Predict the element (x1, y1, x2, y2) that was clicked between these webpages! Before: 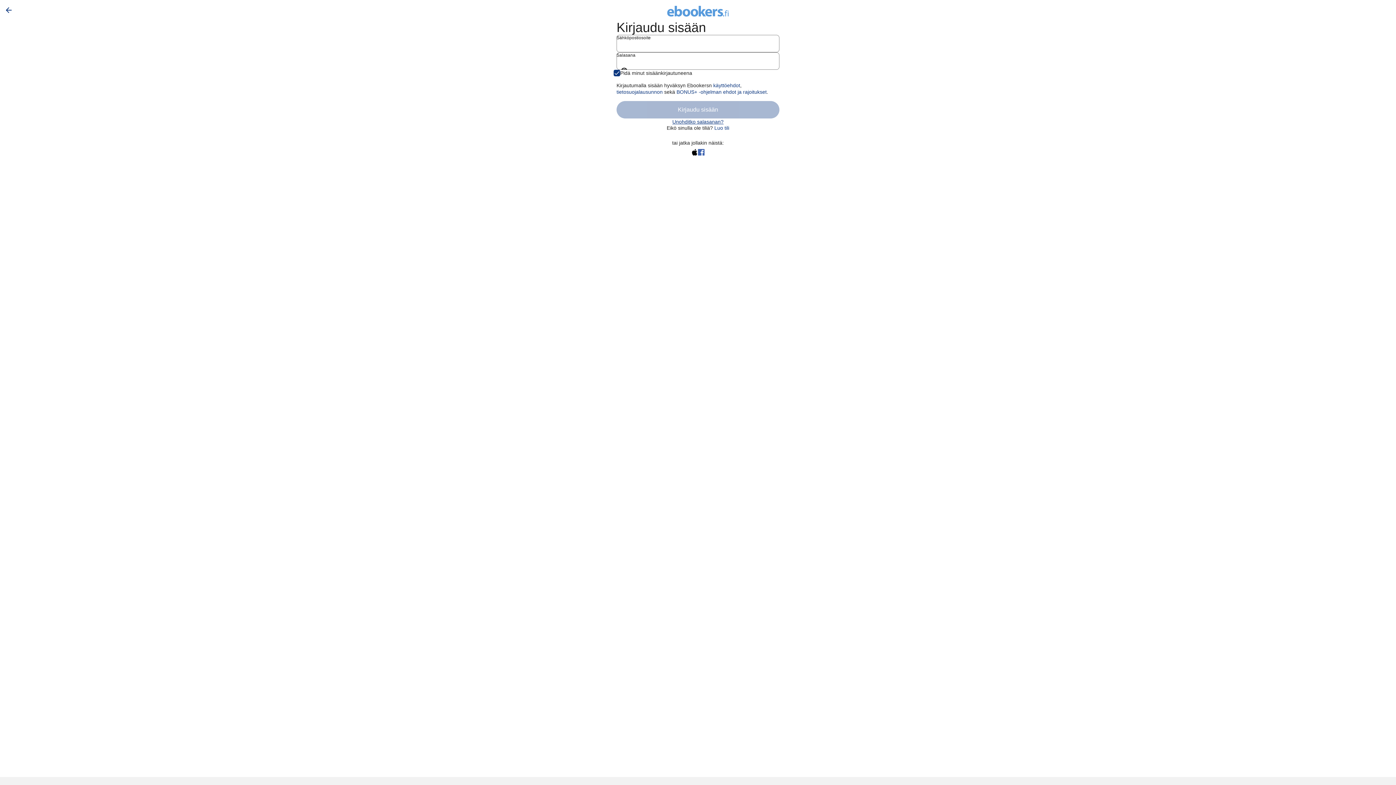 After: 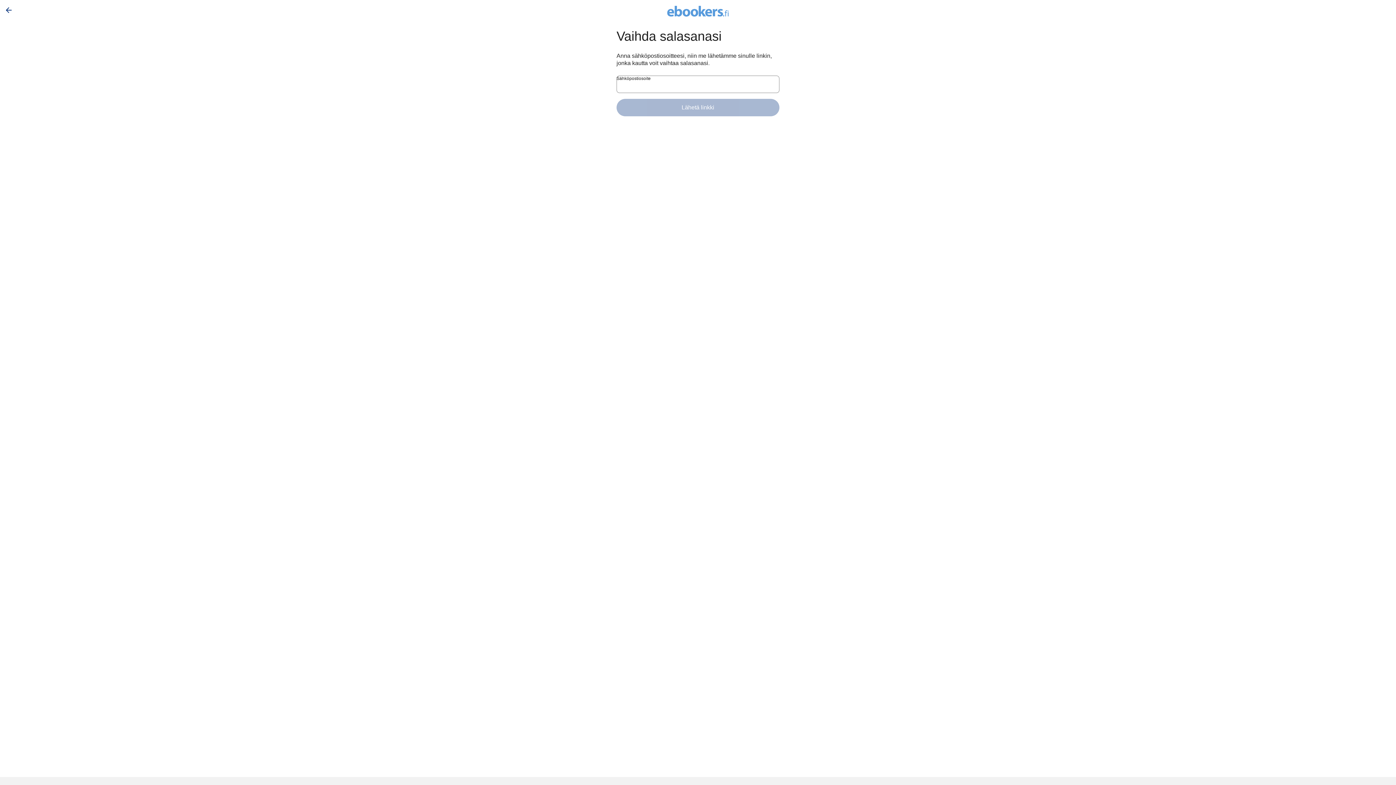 Action: bbox: (672, 118, 723, 125) label: Unohditko salasanan?